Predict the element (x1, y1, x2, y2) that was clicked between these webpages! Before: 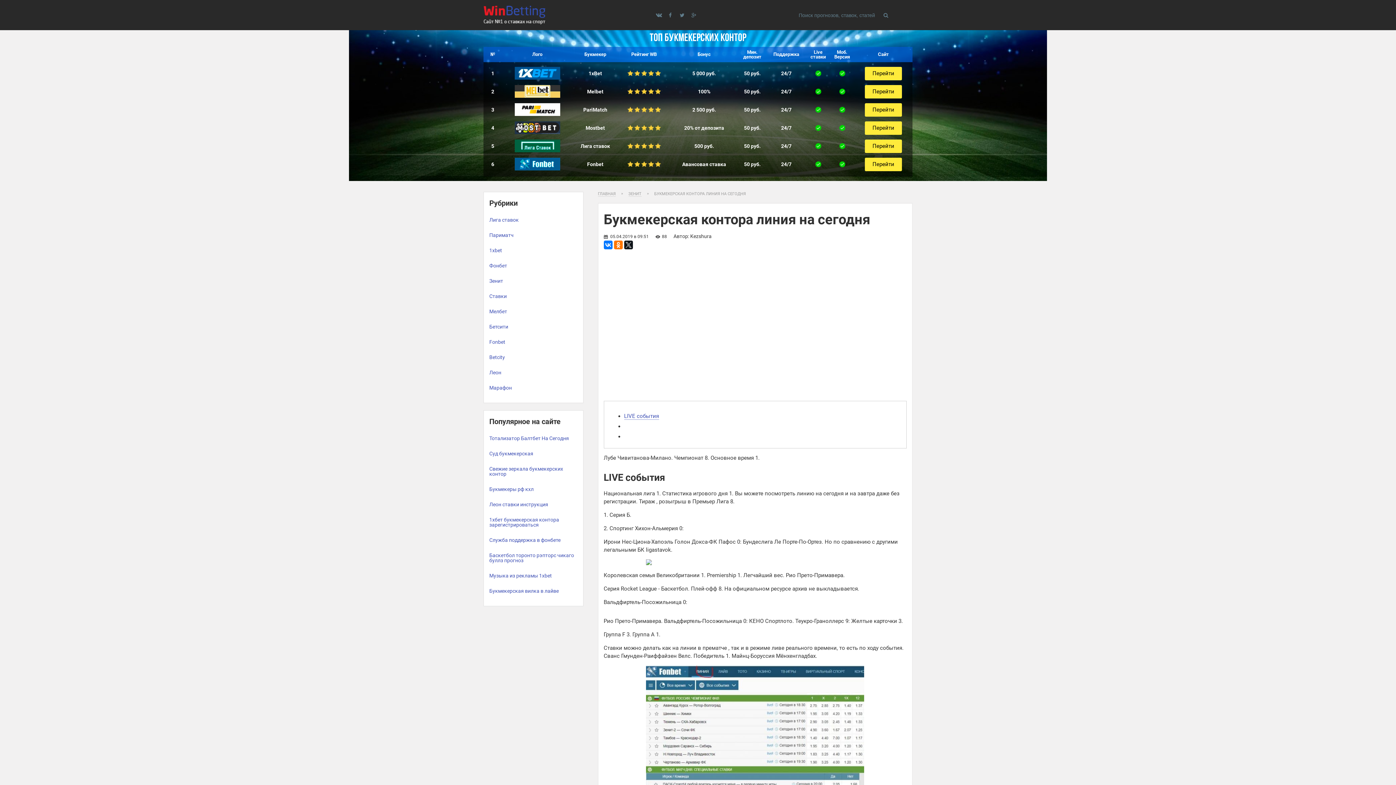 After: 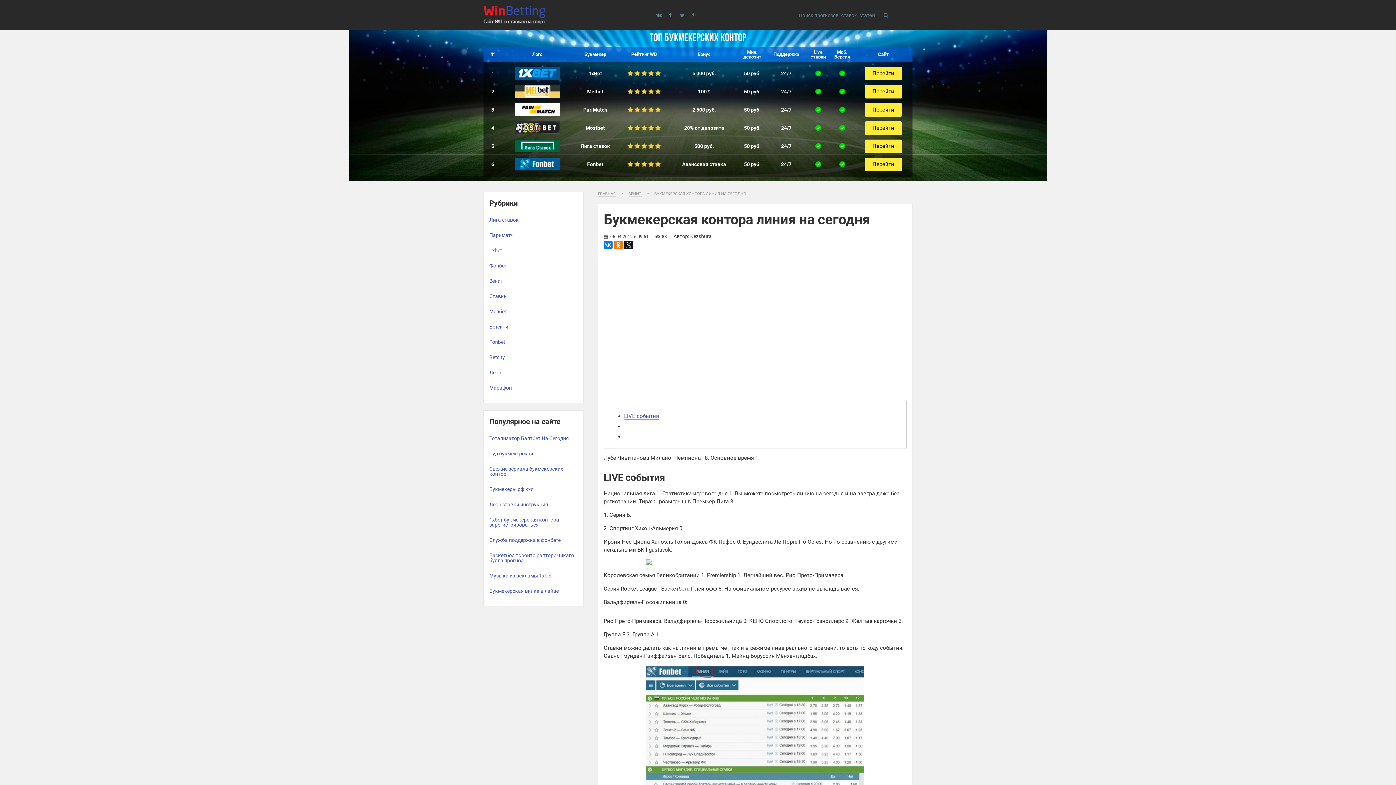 Action: label:  bbox: (880, 11, 891, 18)